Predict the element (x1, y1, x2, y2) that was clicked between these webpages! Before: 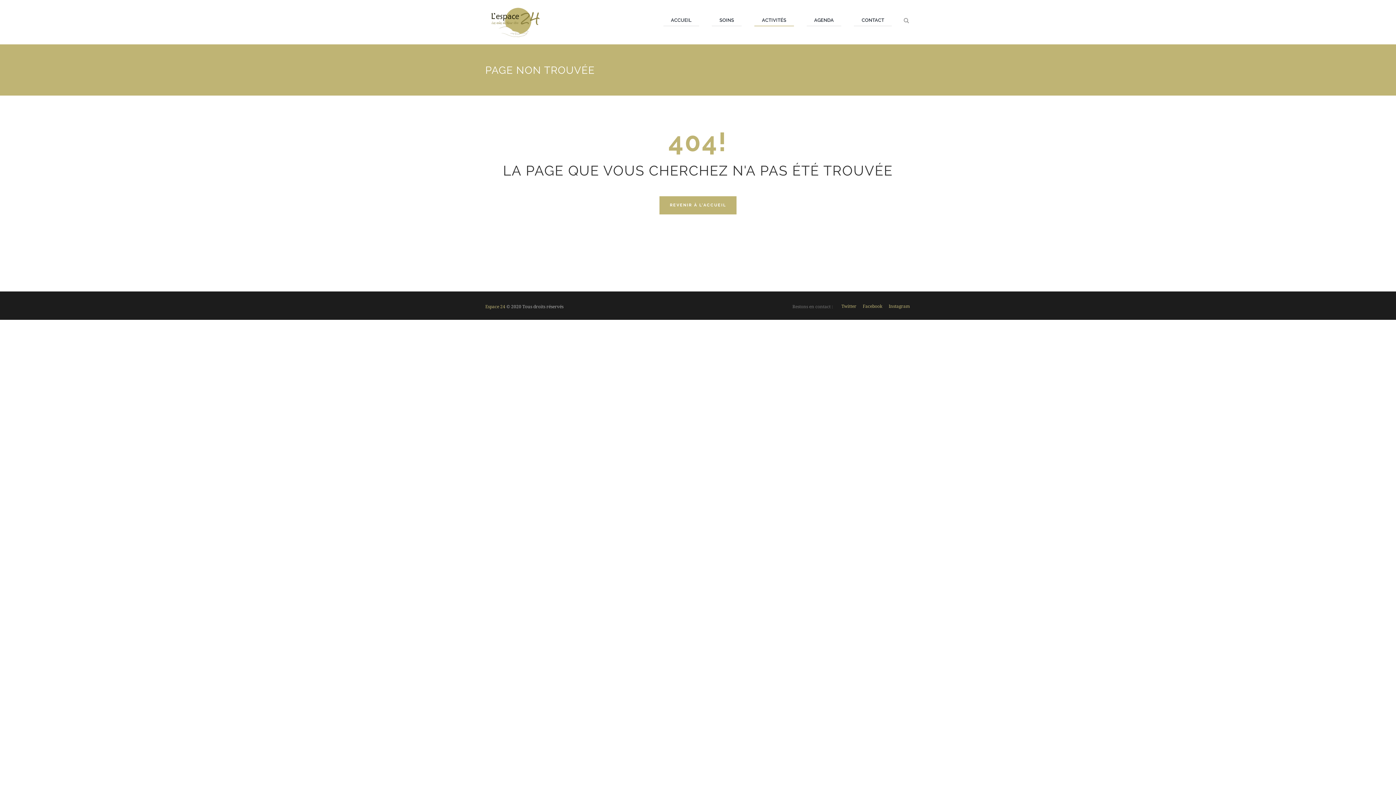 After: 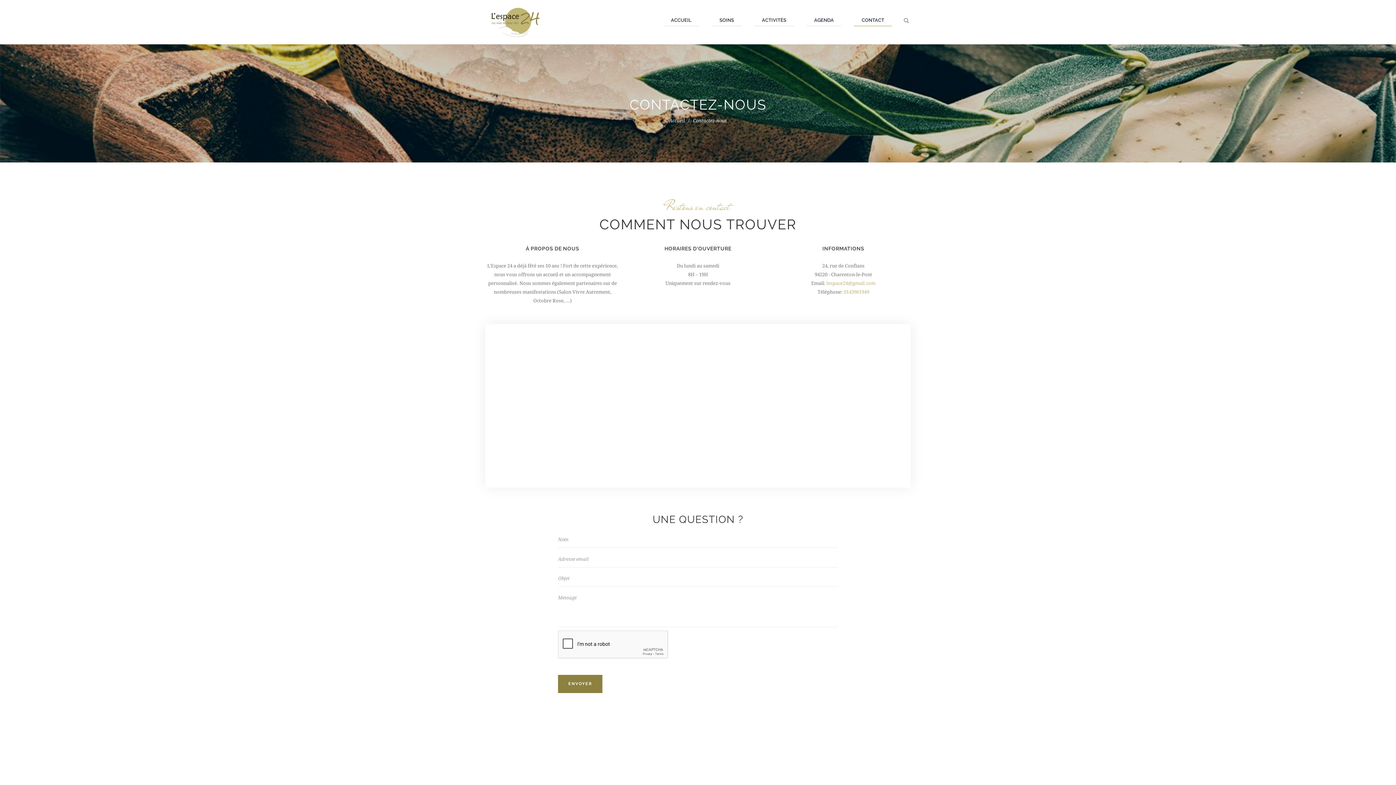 Action: label: CONTACT bbox: (854, 14, 892, 26)